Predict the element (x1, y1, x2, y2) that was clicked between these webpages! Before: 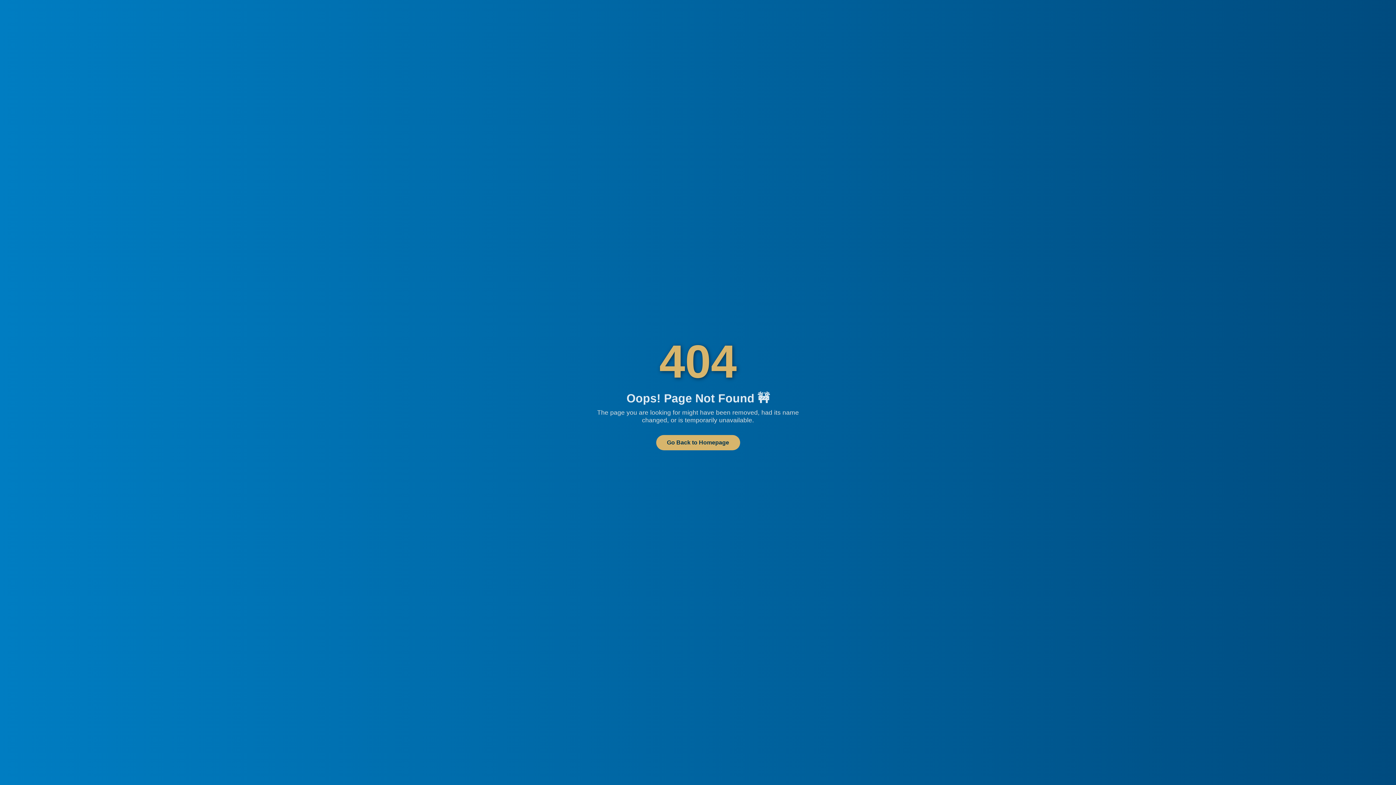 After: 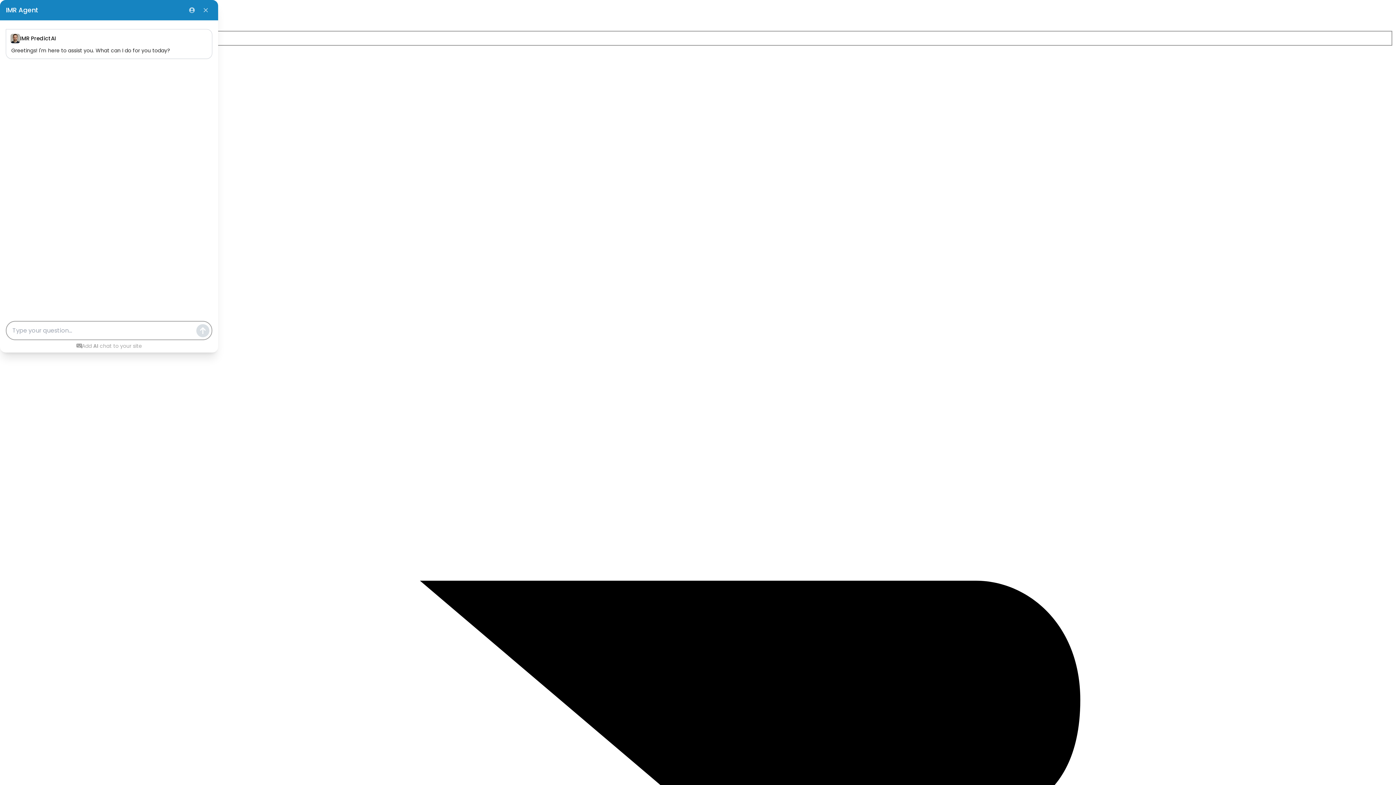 Action: bbox: (656, 435, 740, 450) label: Go Back to Homepage